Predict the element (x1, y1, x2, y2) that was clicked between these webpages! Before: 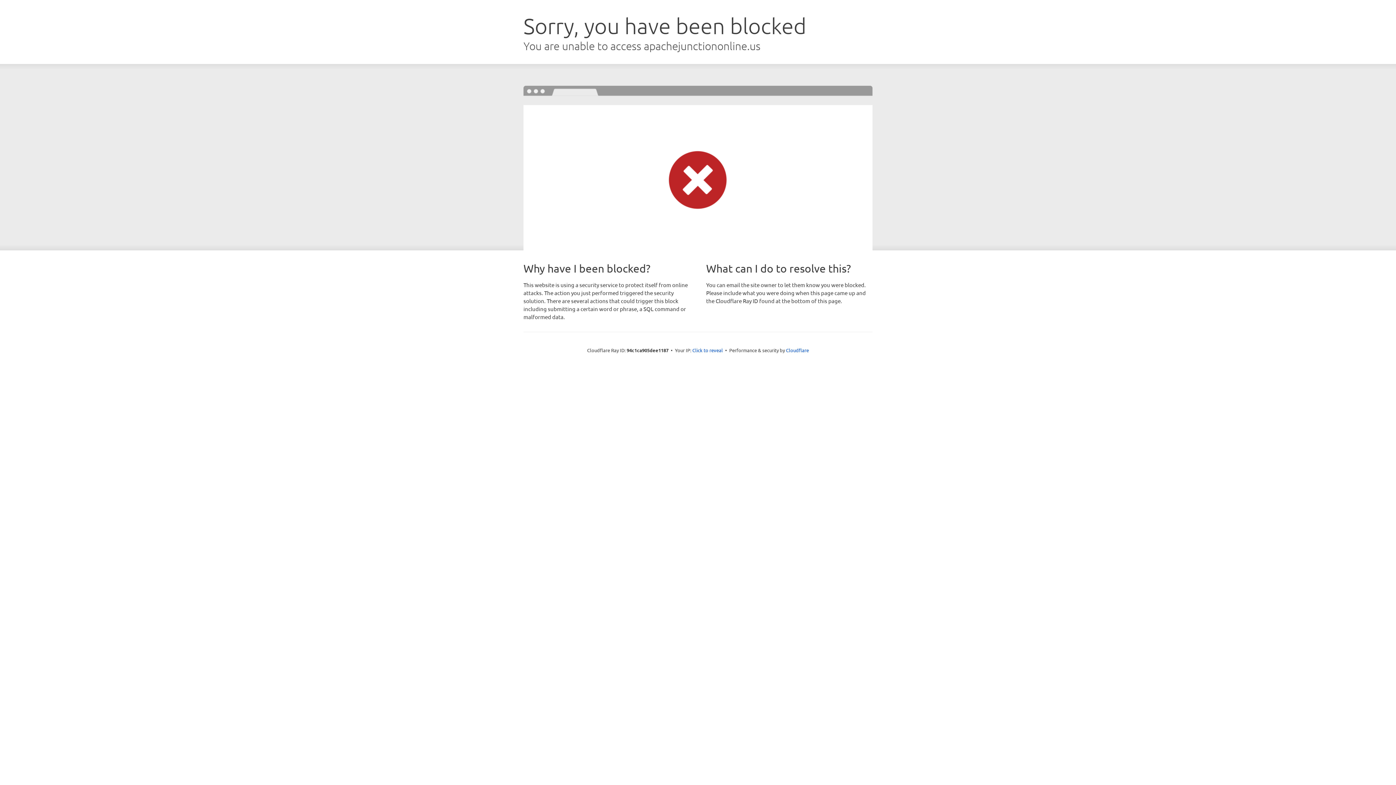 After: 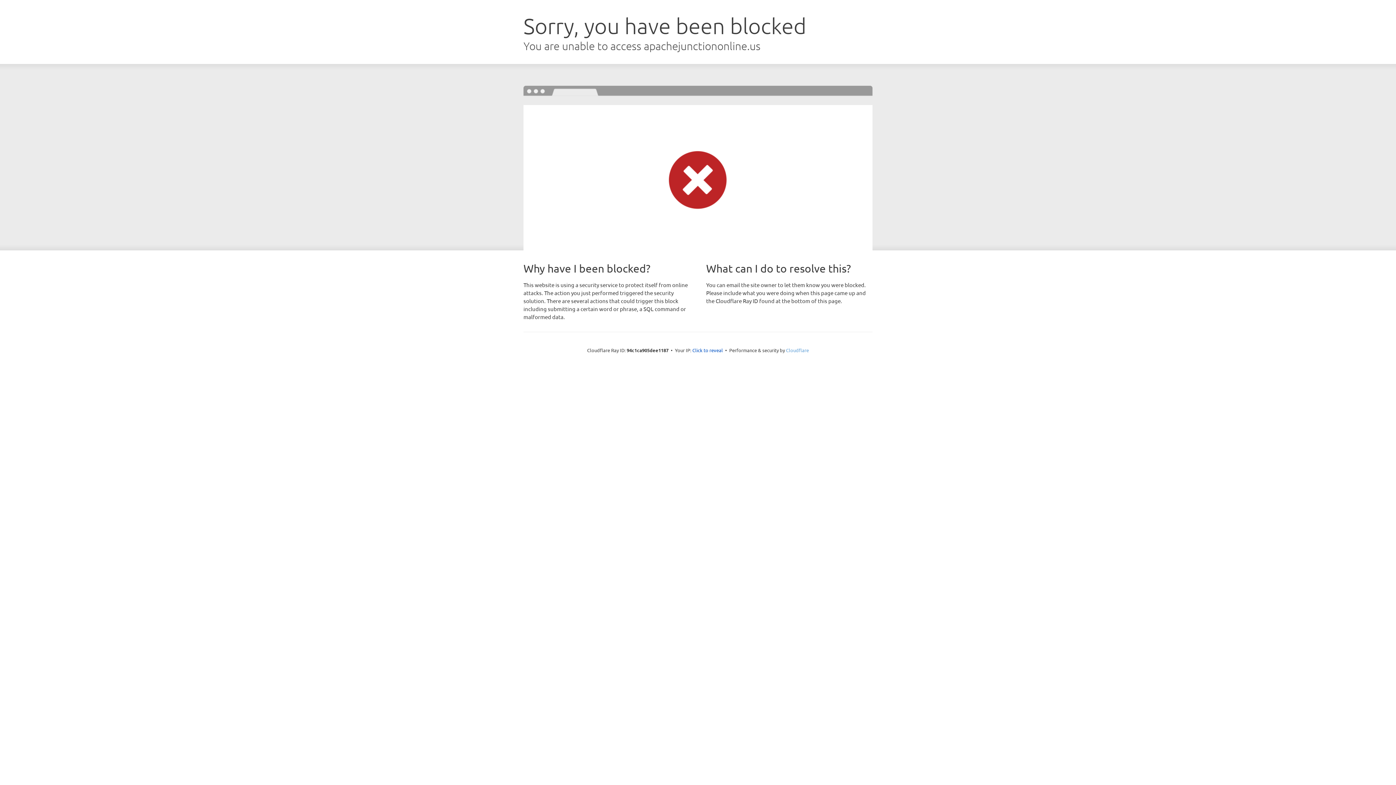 Action: label: Cloudflare bbox: (786, 347, 809, 353)